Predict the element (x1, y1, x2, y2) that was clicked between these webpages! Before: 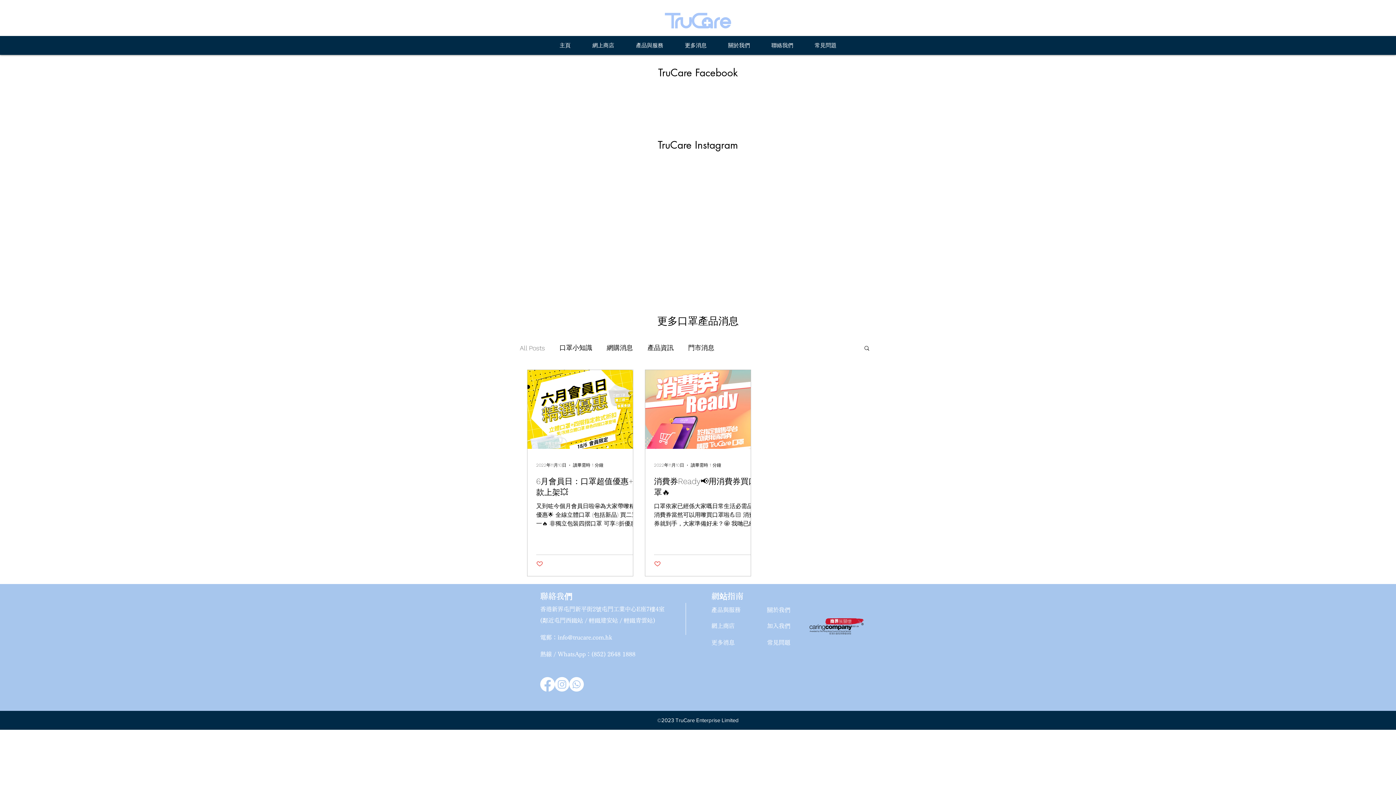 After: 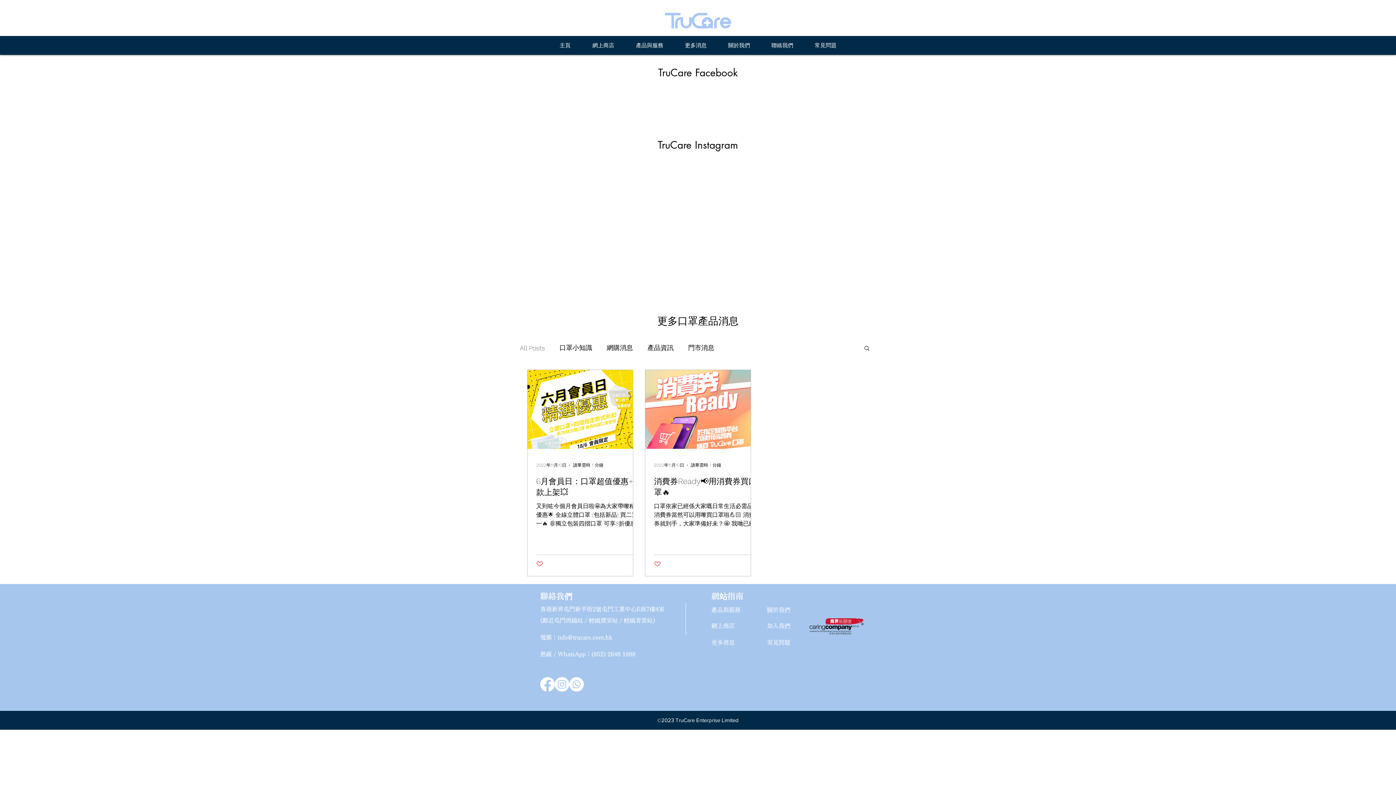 Action: label: 產品與服務 bbox: (711, 607, 740, 613)